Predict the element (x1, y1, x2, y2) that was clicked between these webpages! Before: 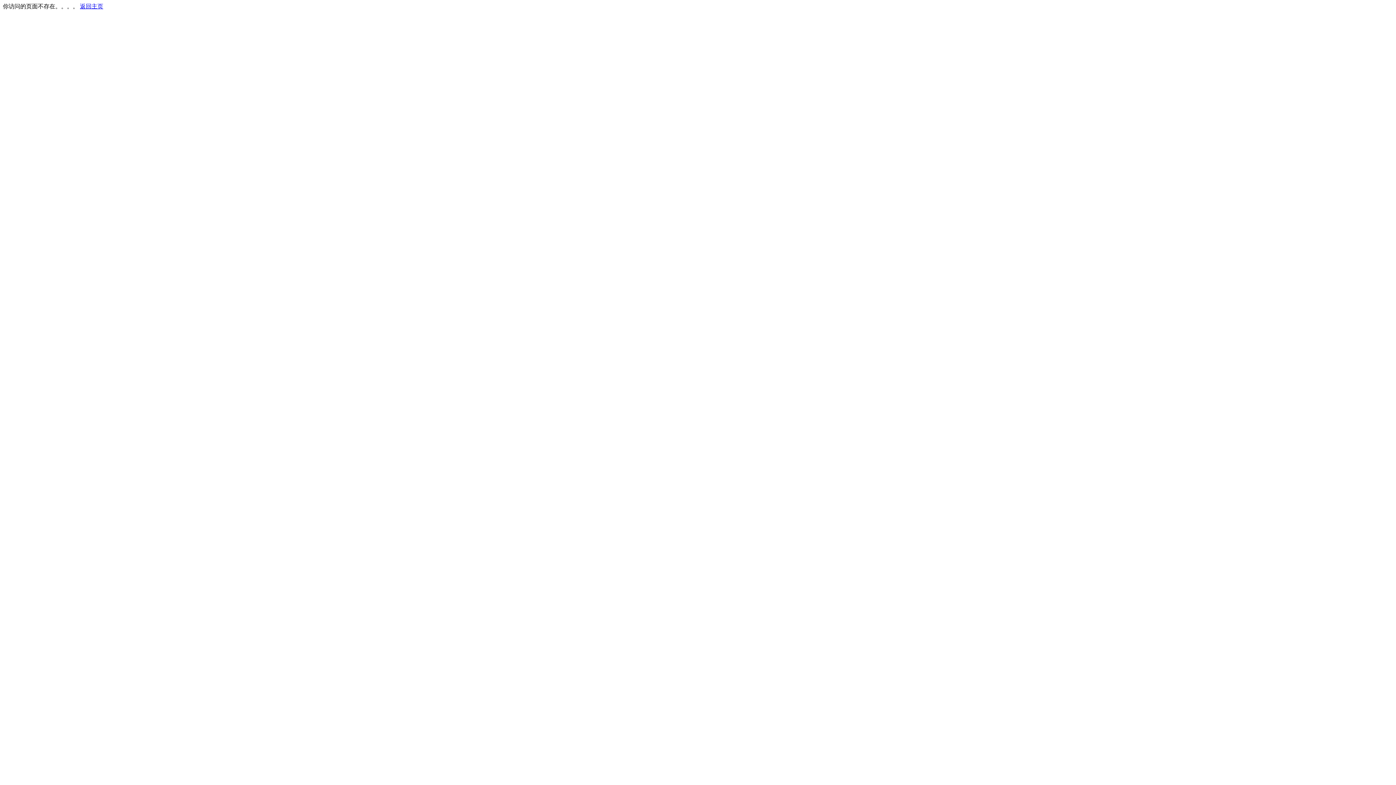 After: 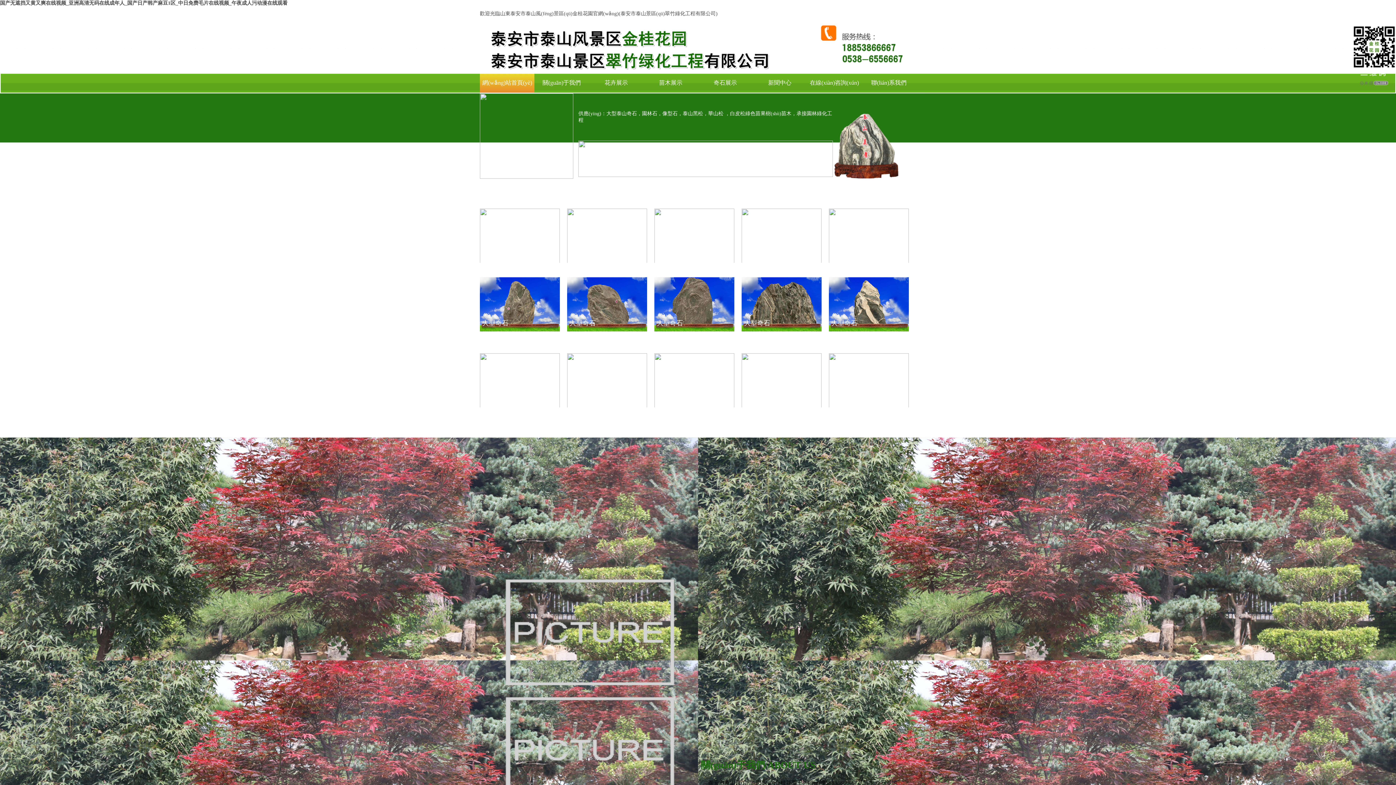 Action: bbox: (80, 3, 103, 9) label: 返回主页